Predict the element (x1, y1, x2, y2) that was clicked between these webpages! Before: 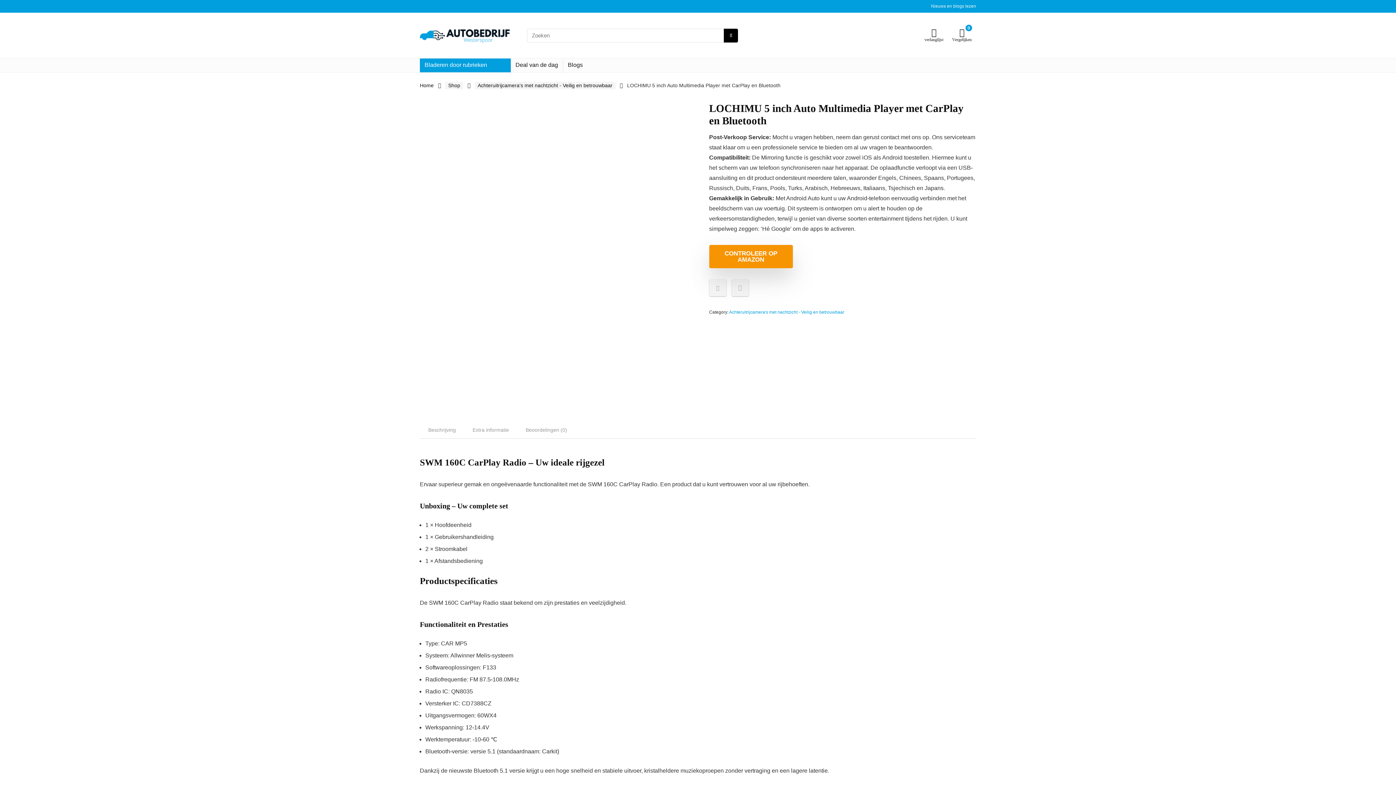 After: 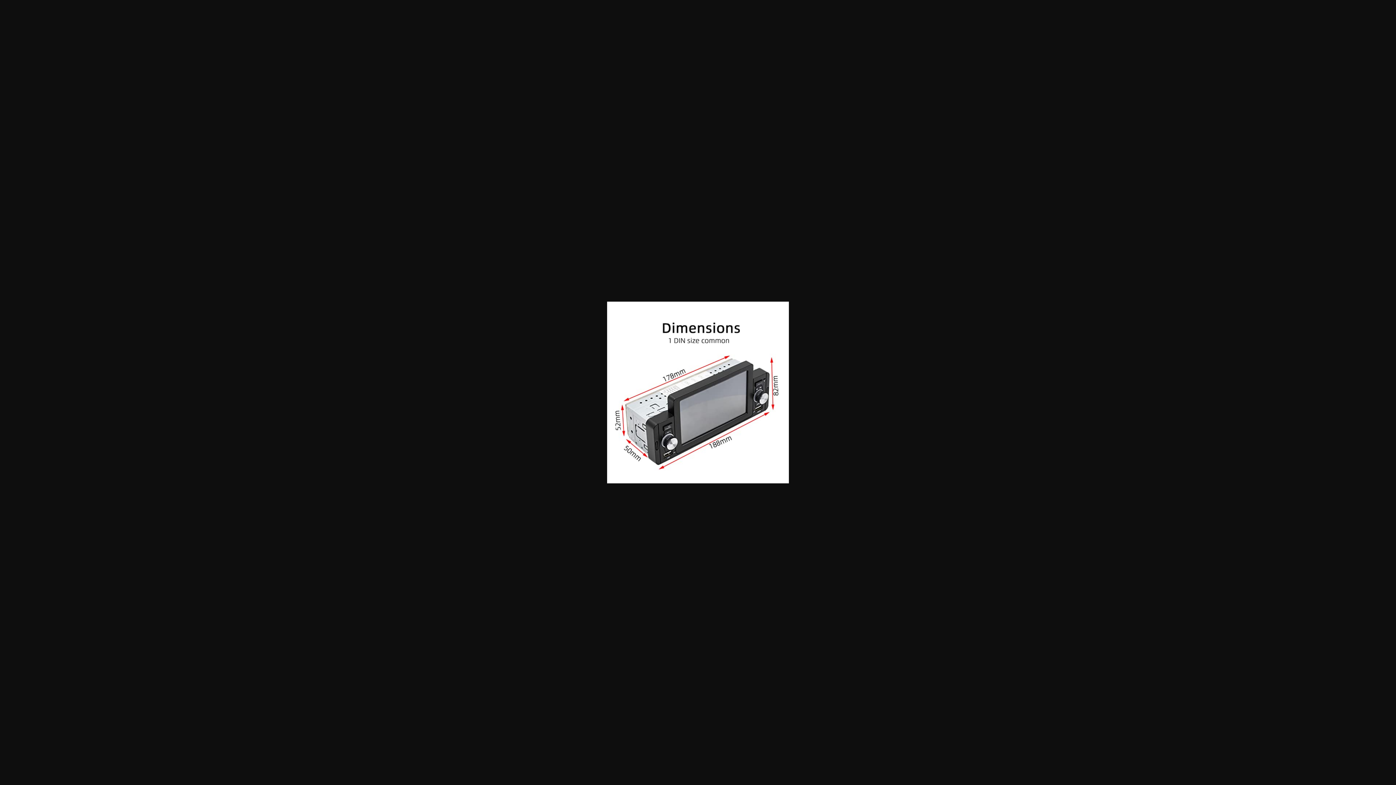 Action: bbox: (526, 350, 573, 396)